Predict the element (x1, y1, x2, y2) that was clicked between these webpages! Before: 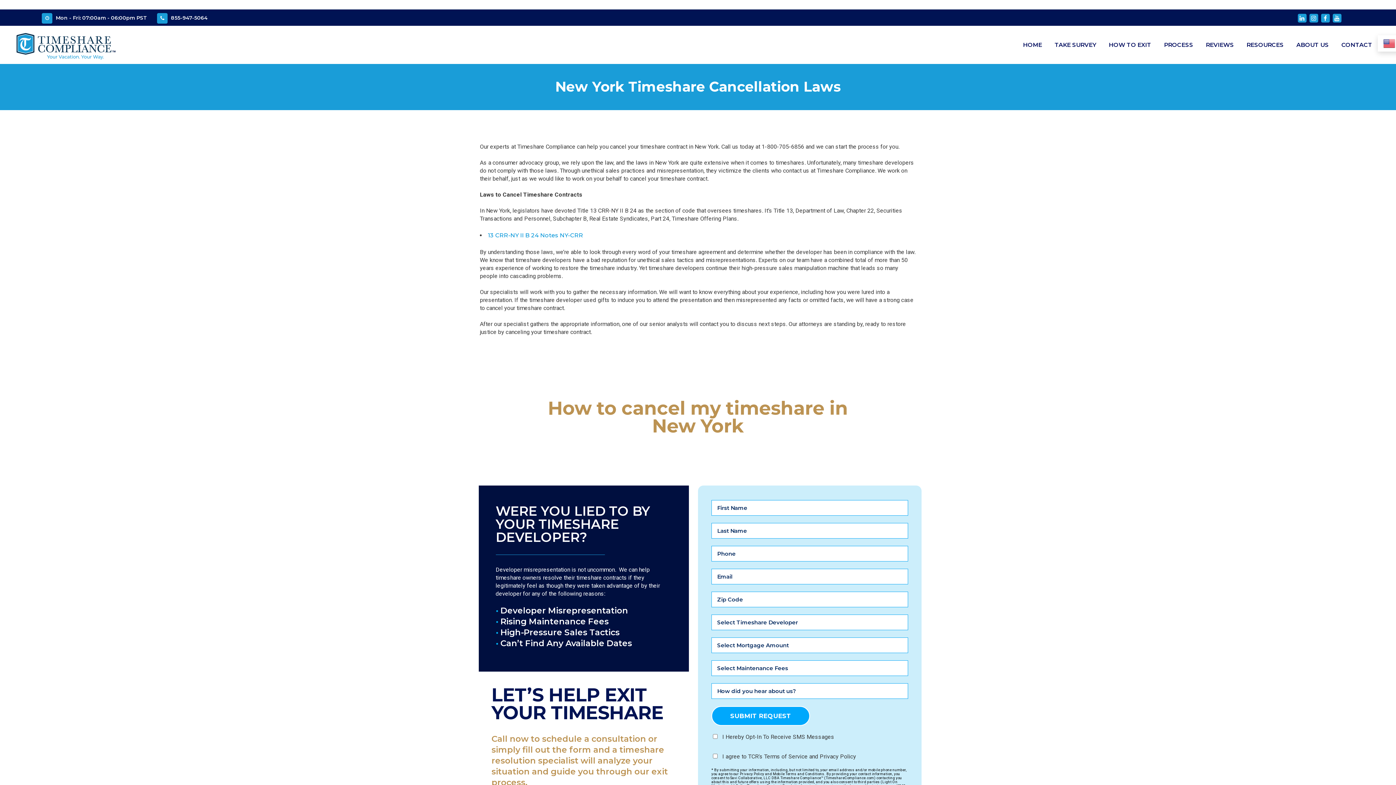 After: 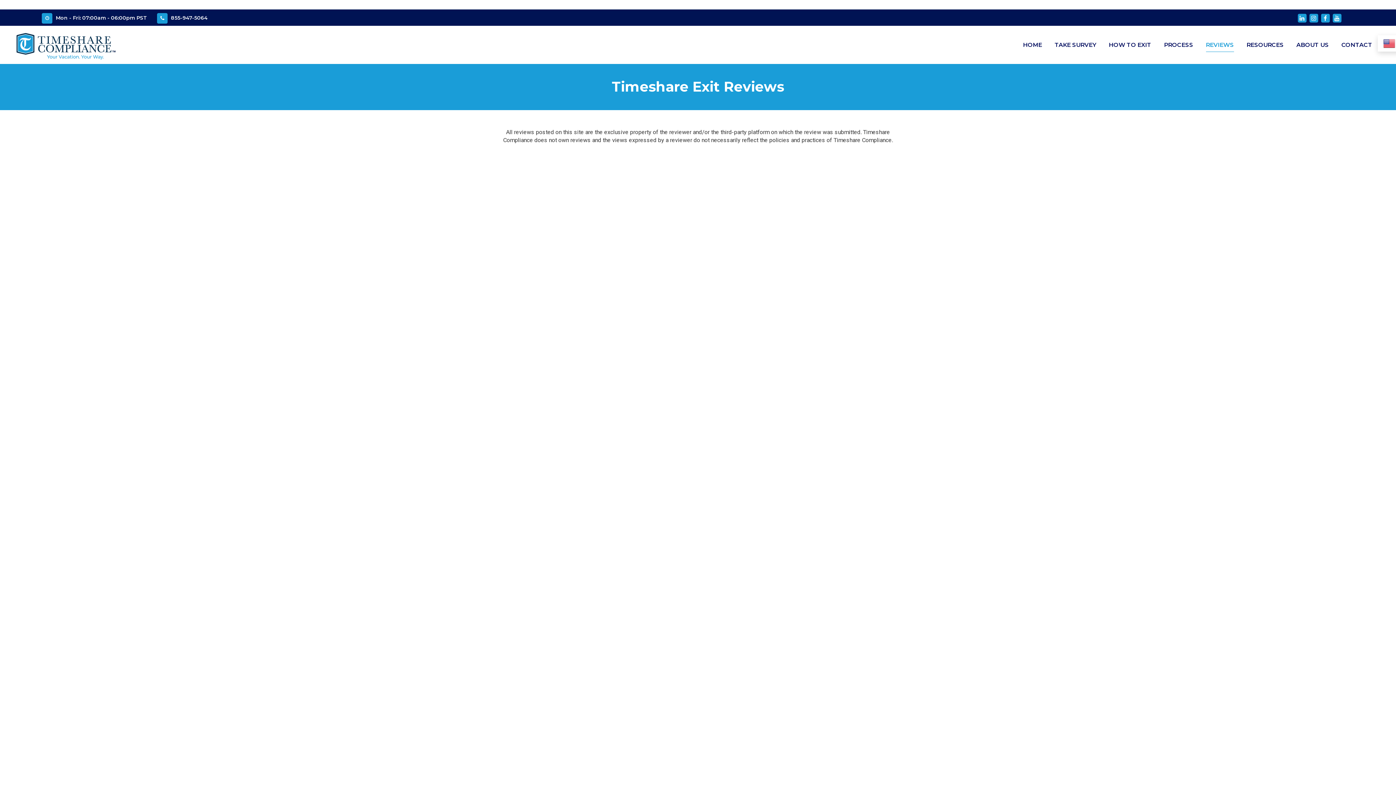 Action: label: REVIEWS bbox: (1200, 25, 1239, 64)